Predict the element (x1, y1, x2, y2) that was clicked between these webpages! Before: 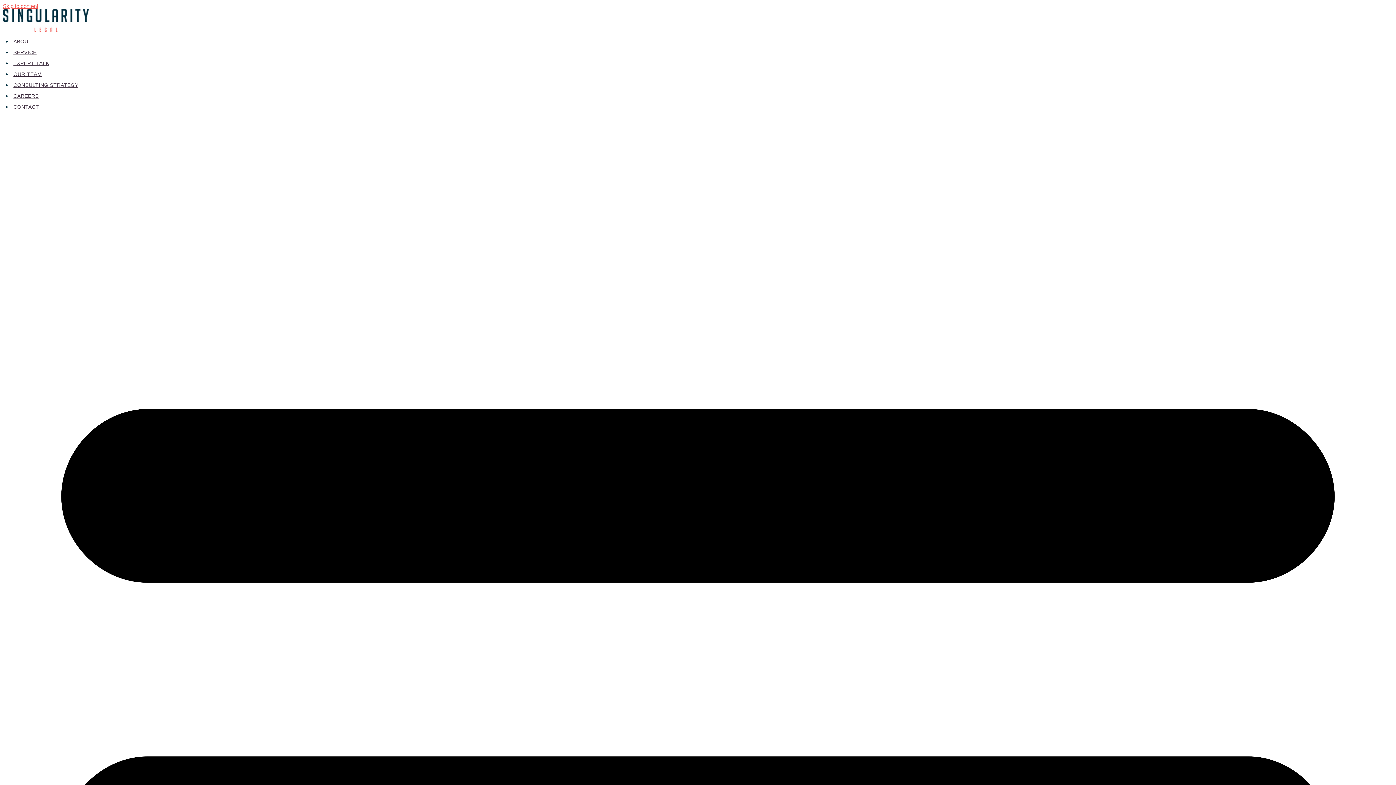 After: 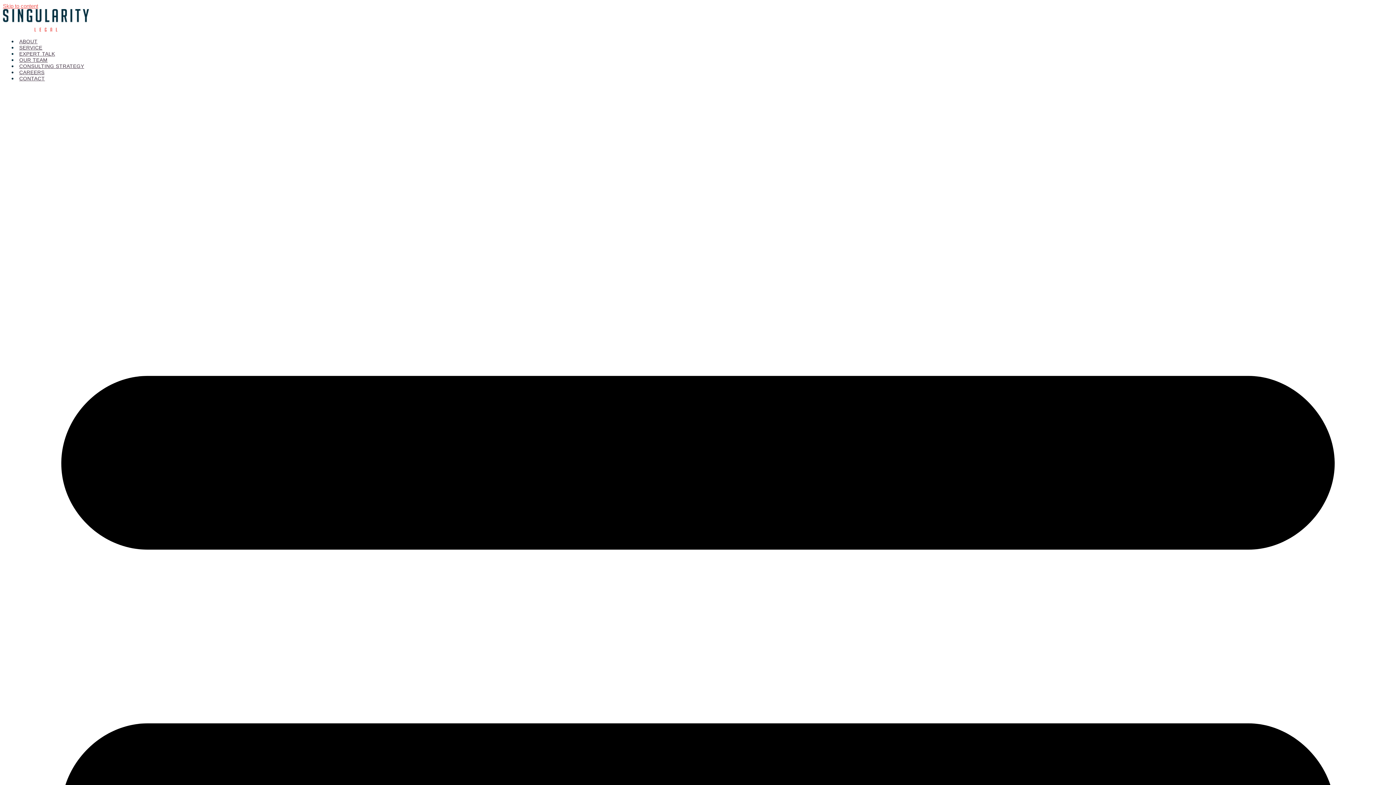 Action: label: SERVICE bbox: (11, 47, 38, 57)